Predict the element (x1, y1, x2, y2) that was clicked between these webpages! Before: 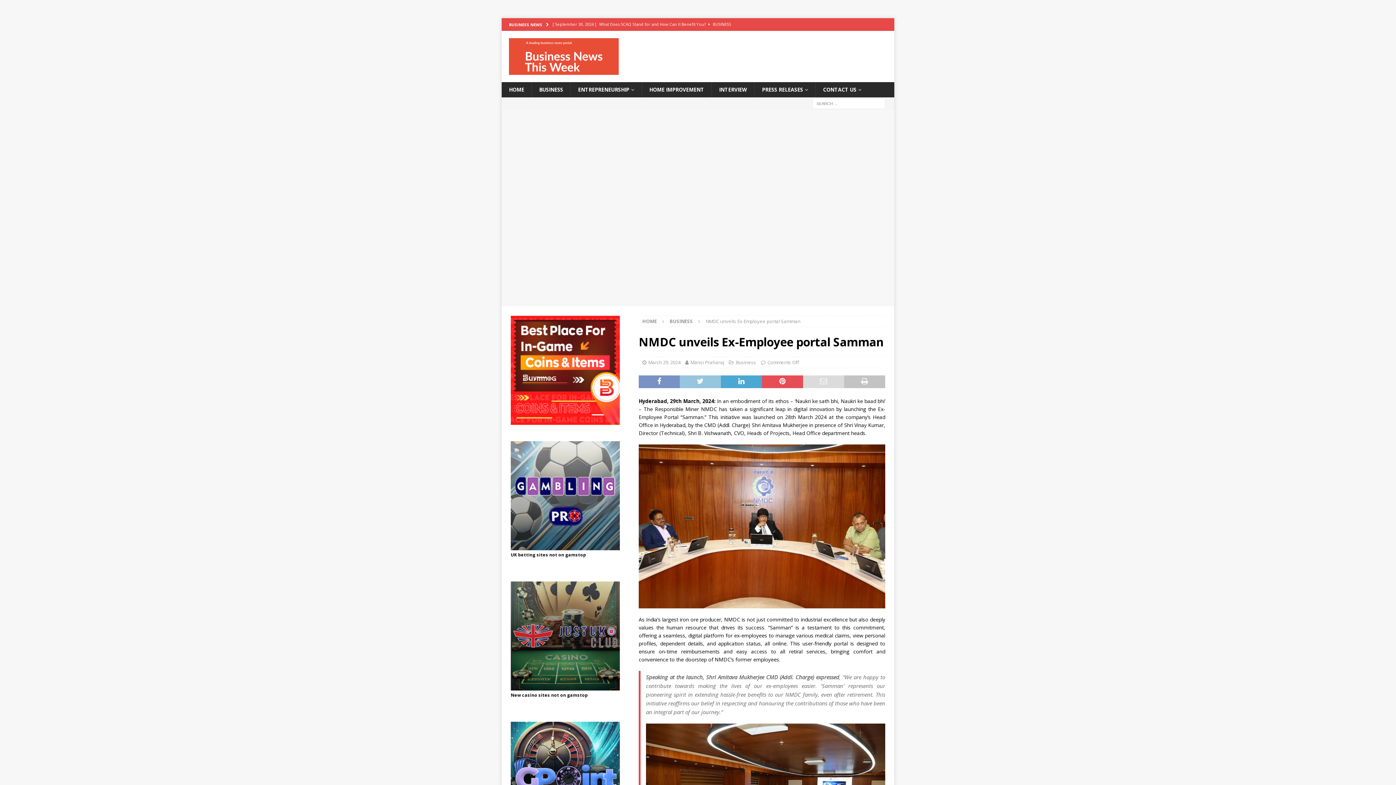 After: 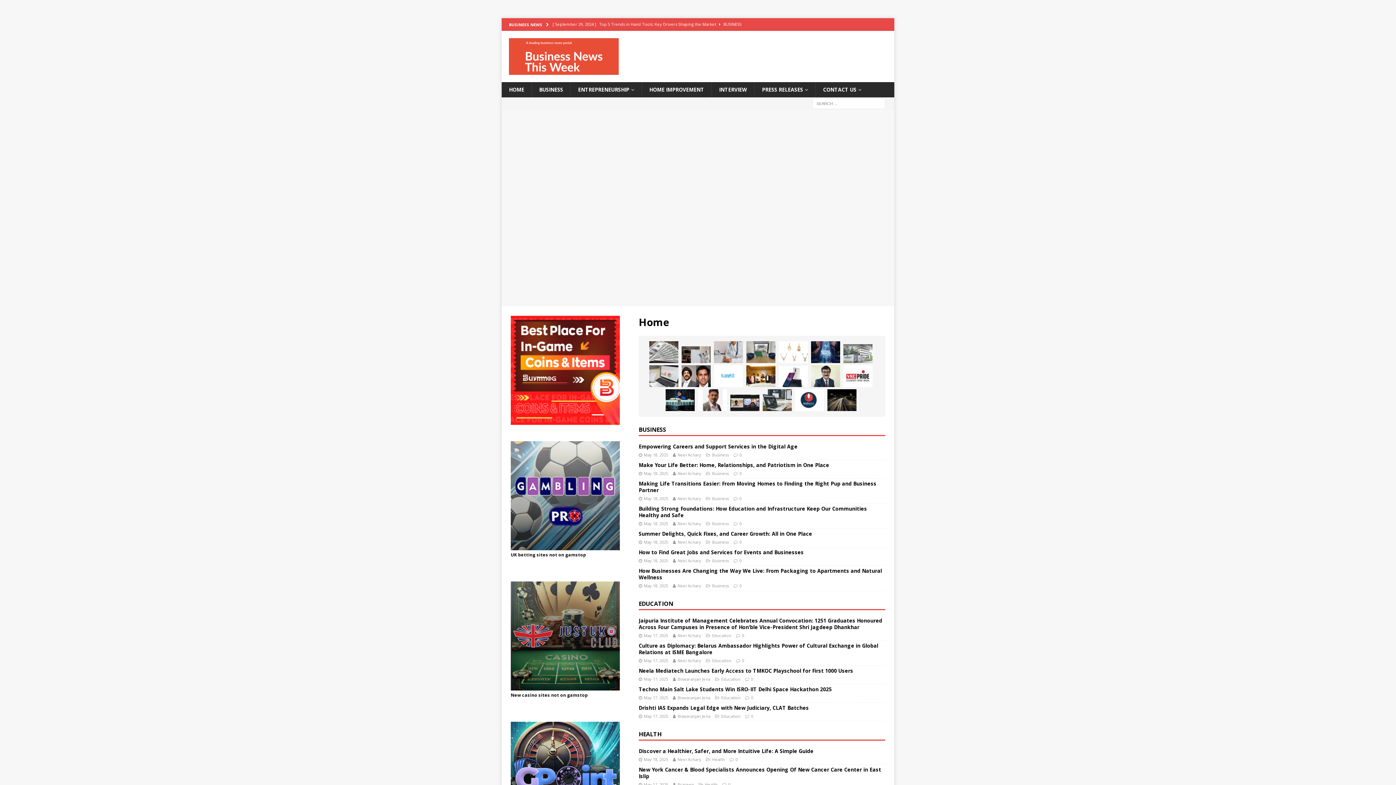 Action: bbox: (501, 82, 531, 97) label: HOME